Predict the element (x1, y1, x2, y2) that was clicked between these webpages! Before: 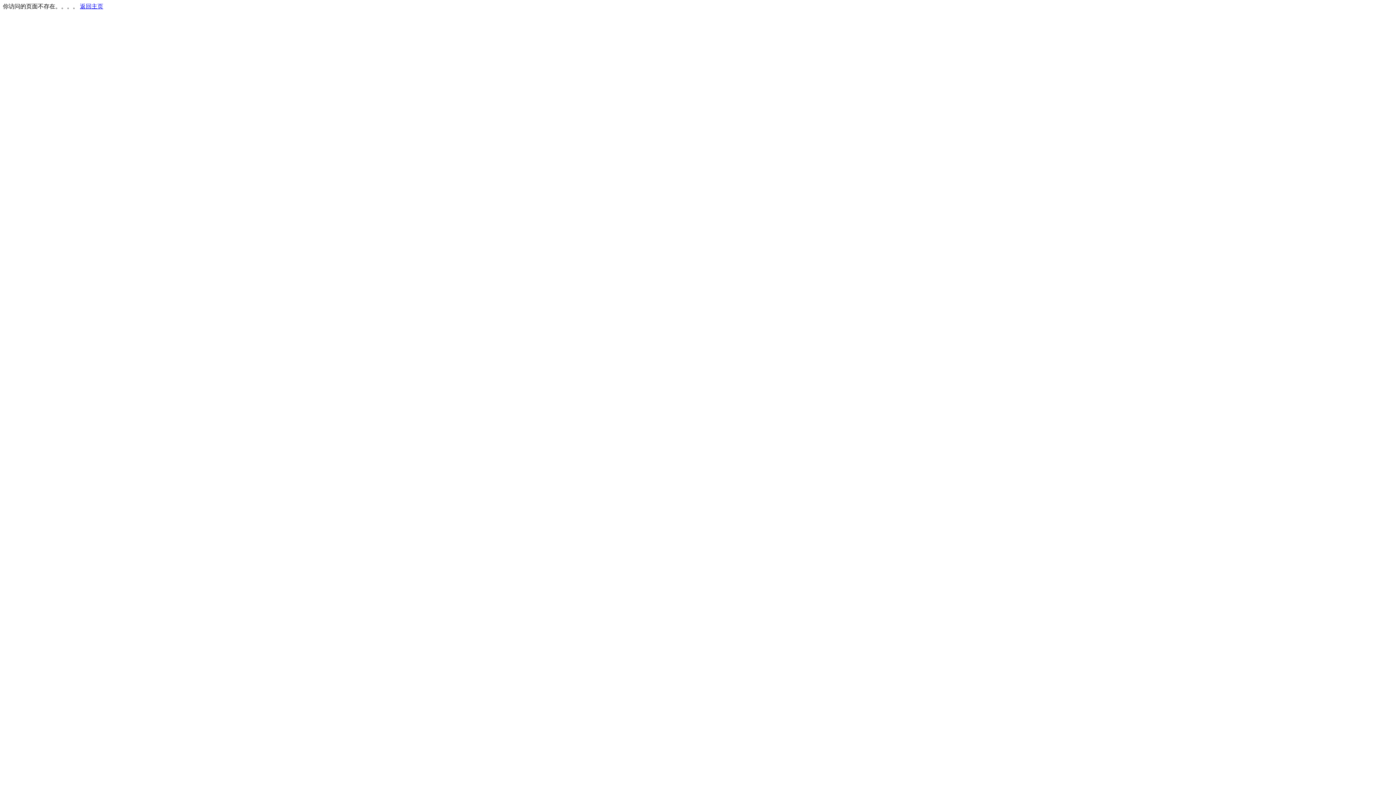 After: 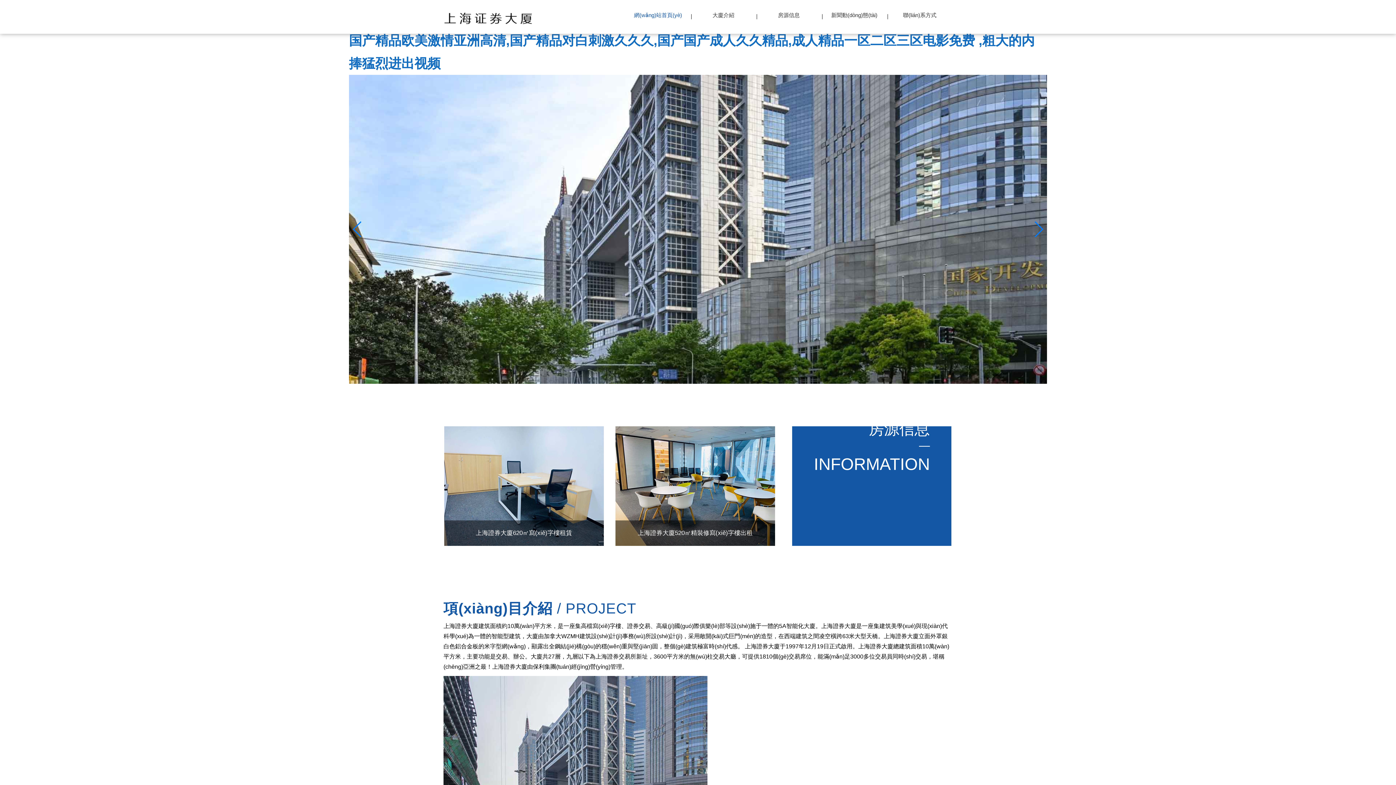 Action: bbox: (80, 3, 103, 9) label: 返回主页